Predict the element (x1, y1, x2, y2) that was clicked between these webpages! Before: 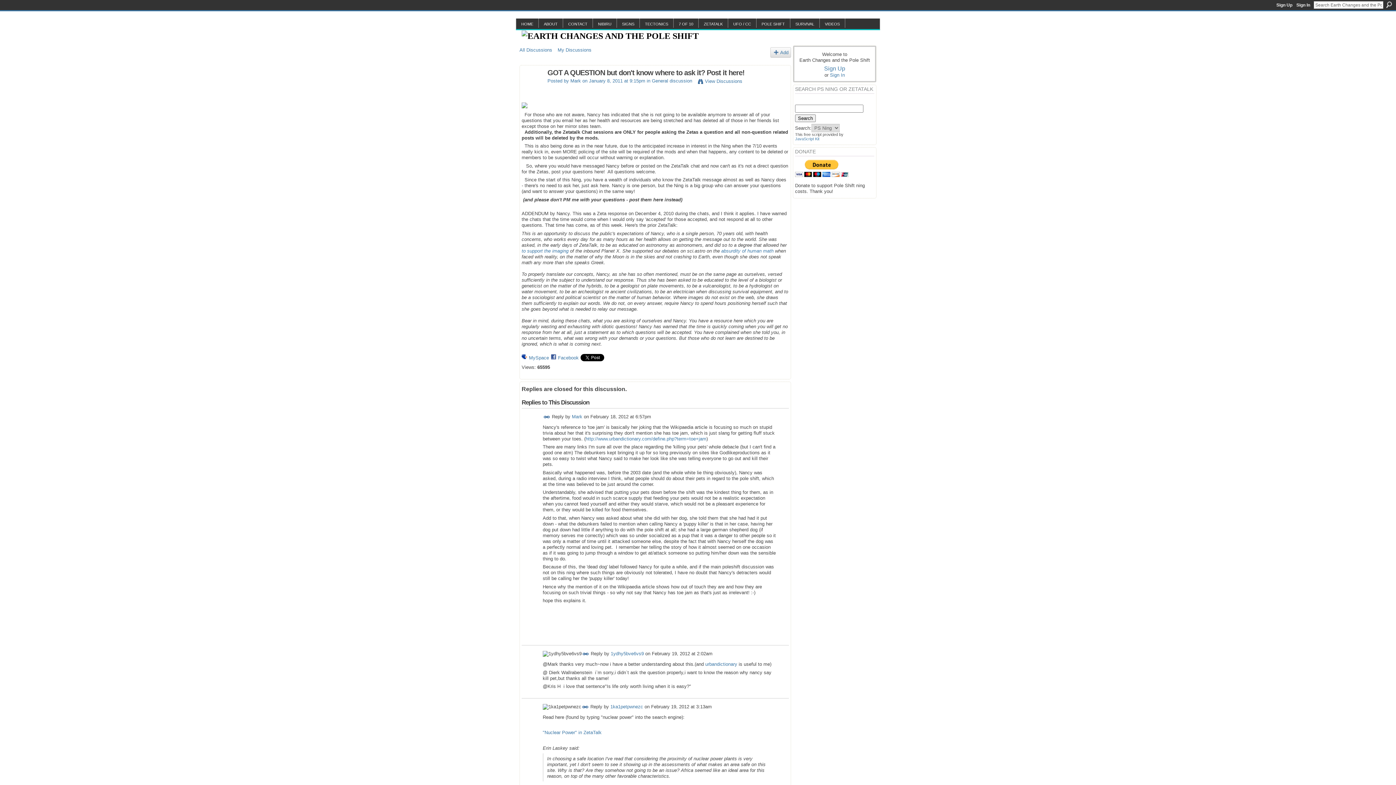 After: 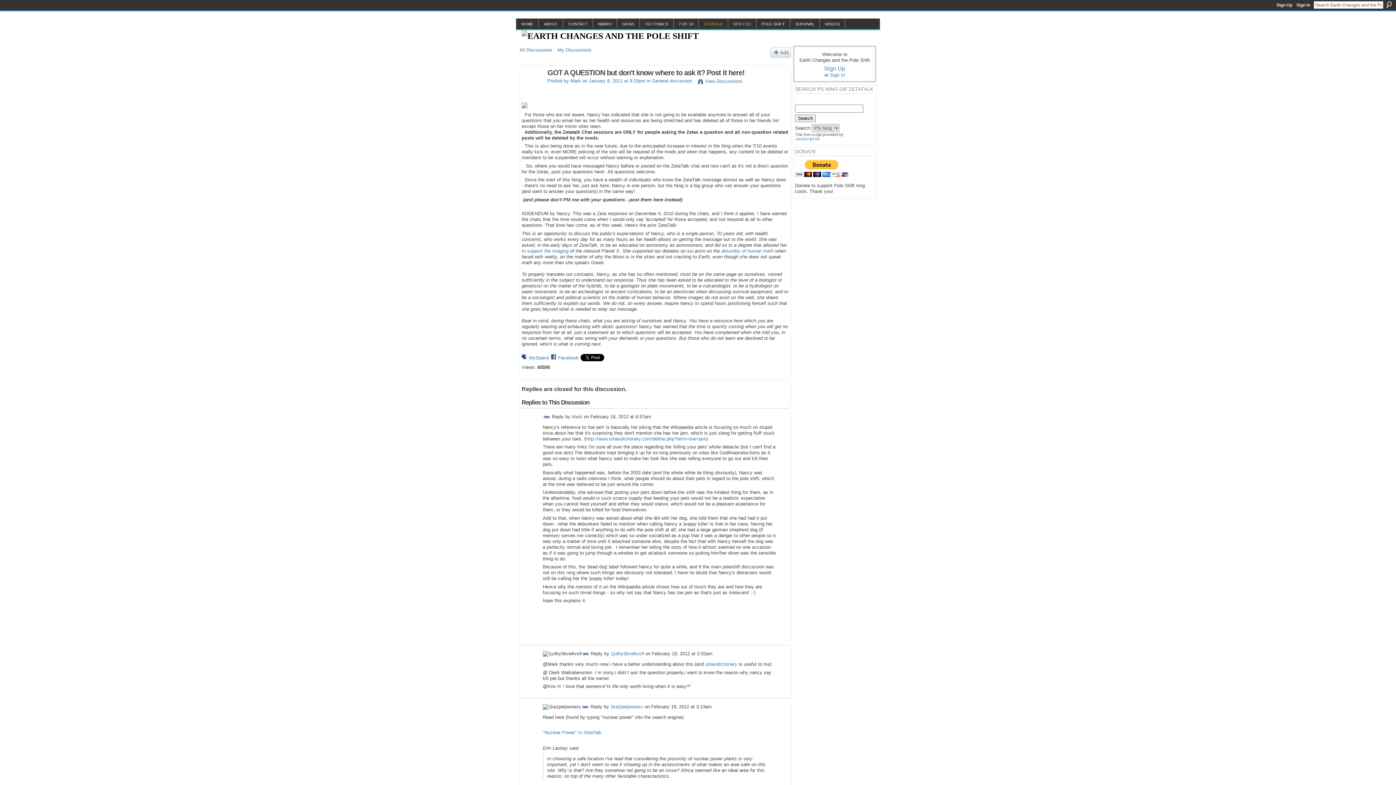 Action: label: ZETATALK bbox: (704, 21, 722, 26)